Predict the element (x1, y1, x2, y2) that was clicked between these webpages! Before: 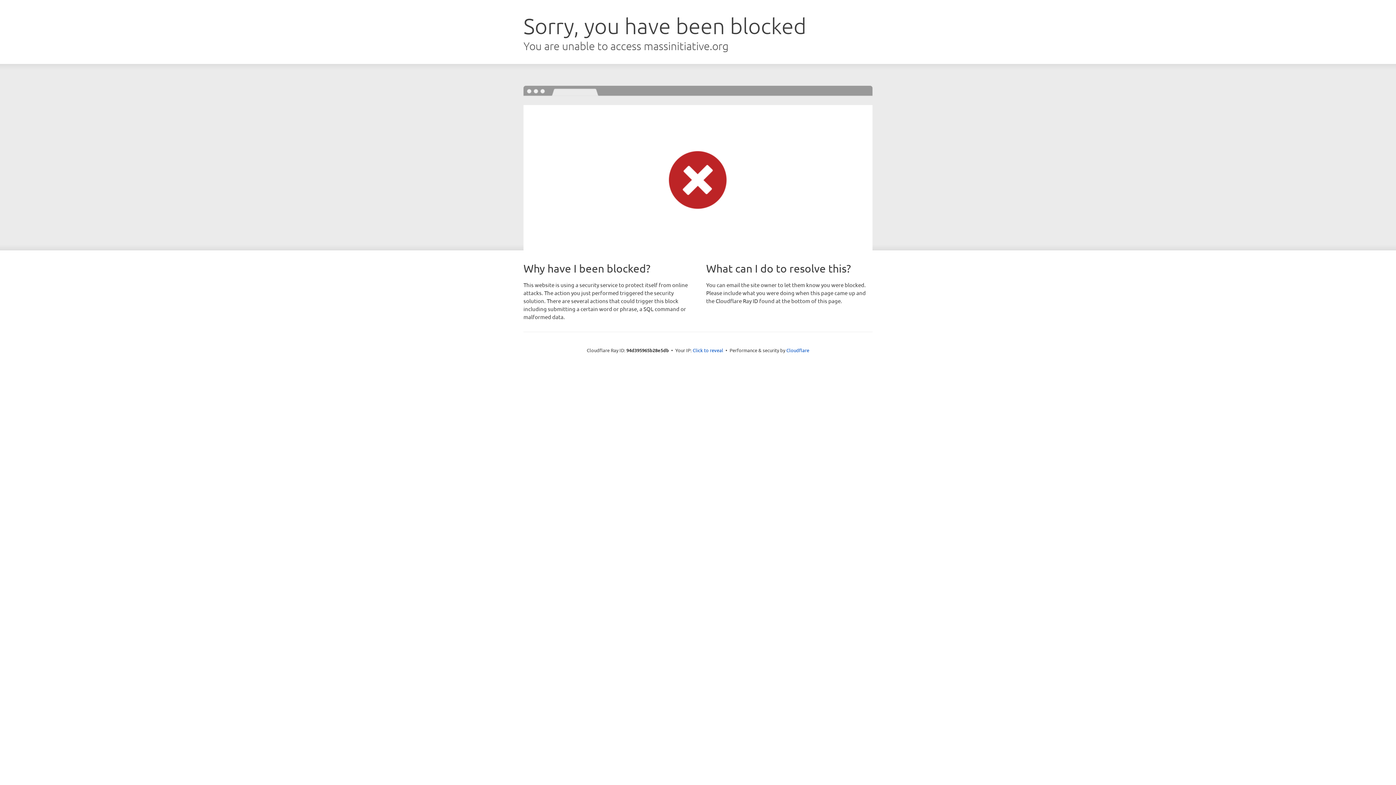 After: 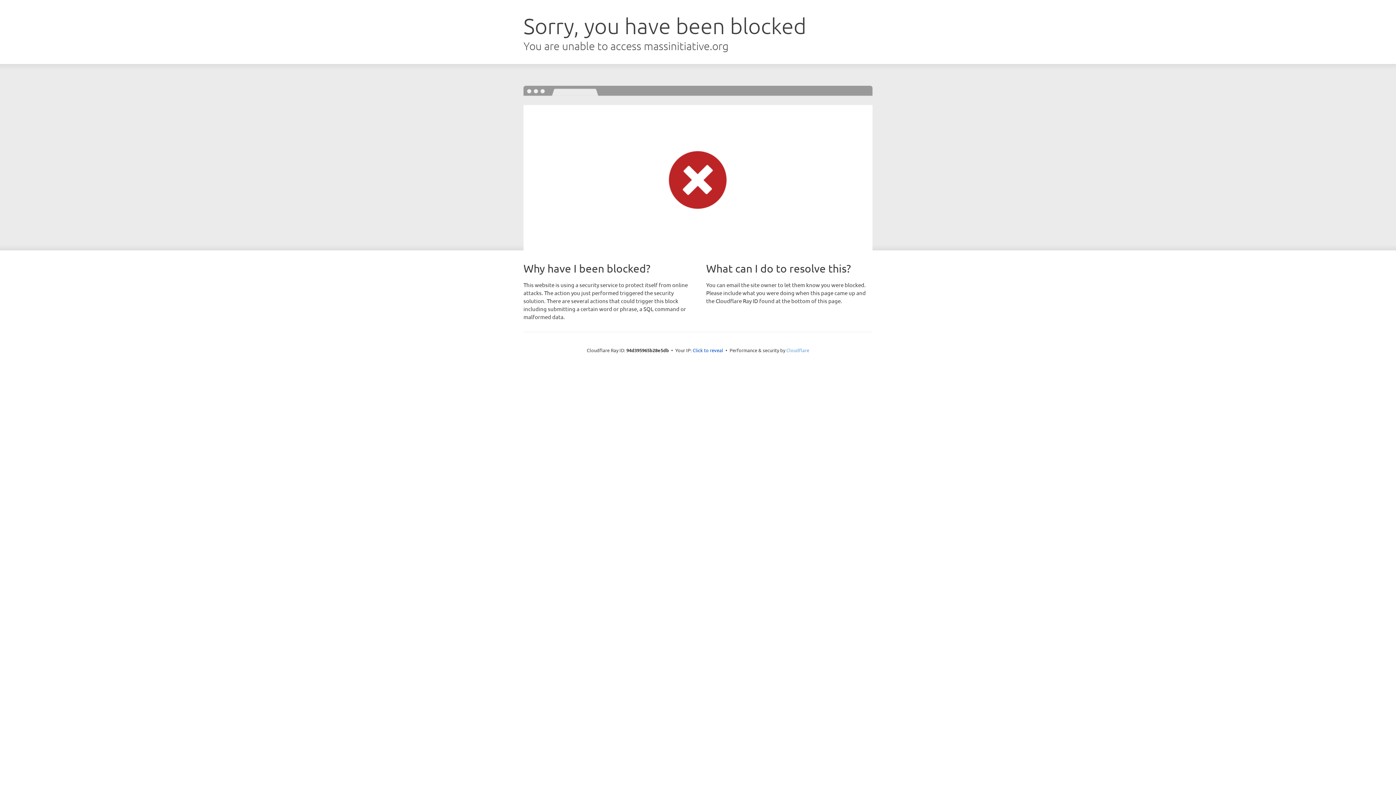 Action: label: Cloudflare bbox: (786, 347, 809, 353)